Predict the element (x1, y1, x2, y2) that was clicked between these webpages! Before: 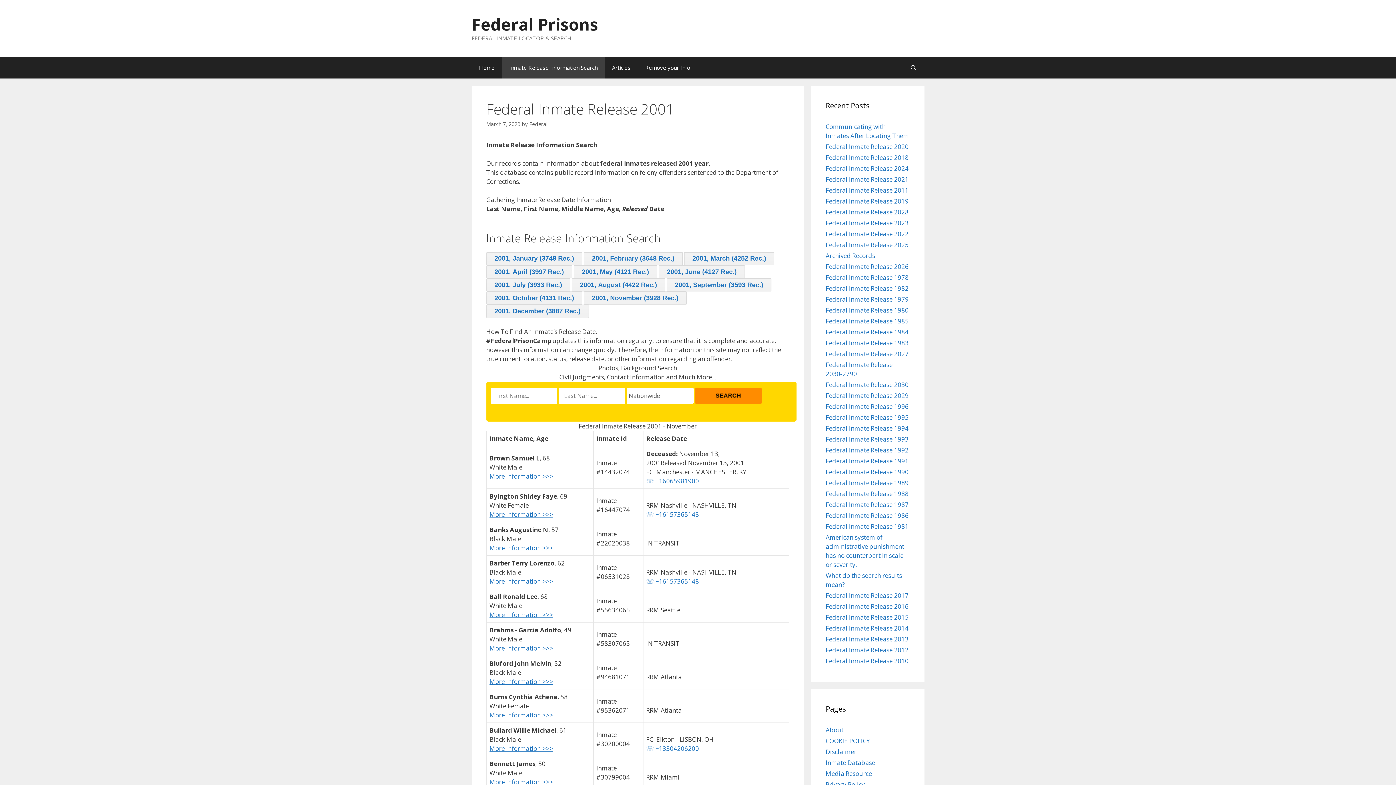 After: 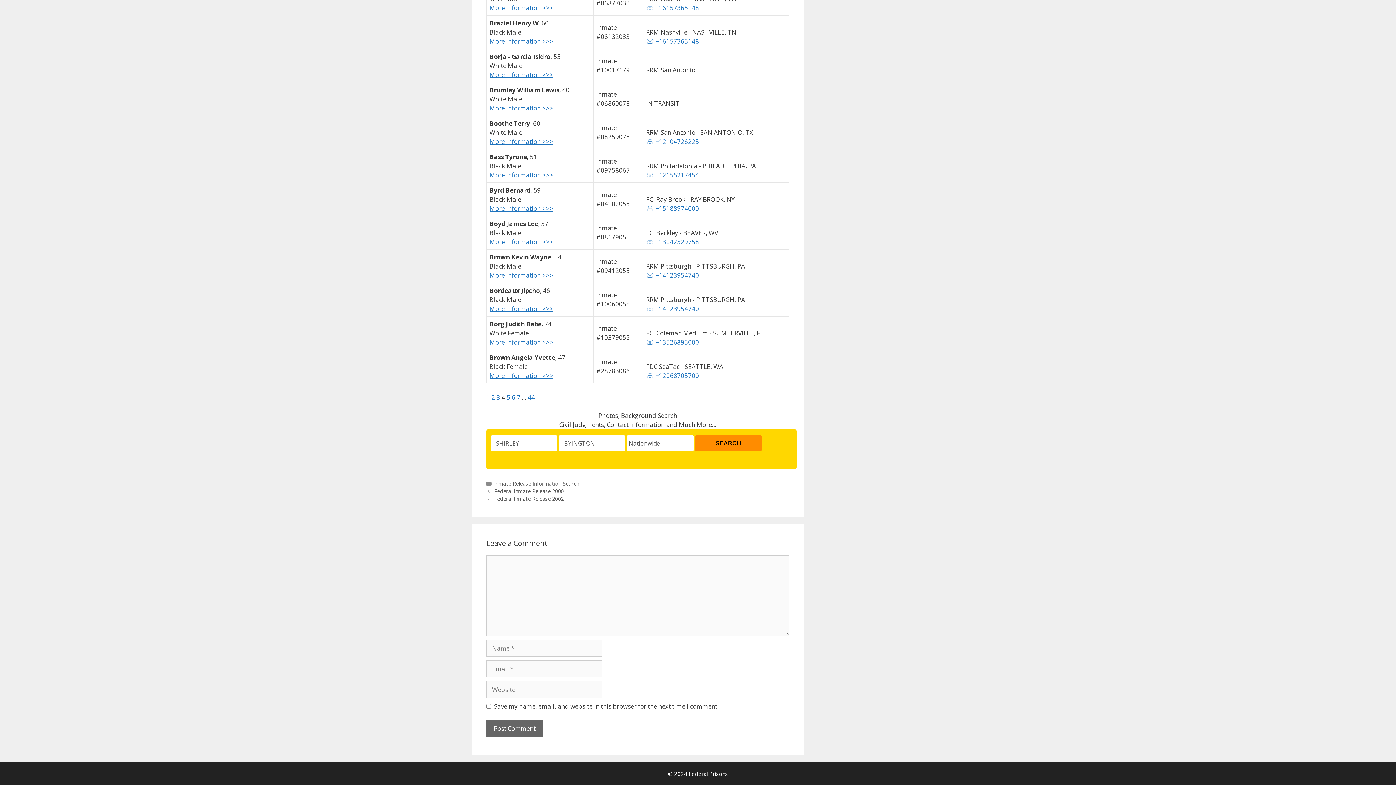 Action: label: More Information >>> bbox: (489, 510, 553, 518)